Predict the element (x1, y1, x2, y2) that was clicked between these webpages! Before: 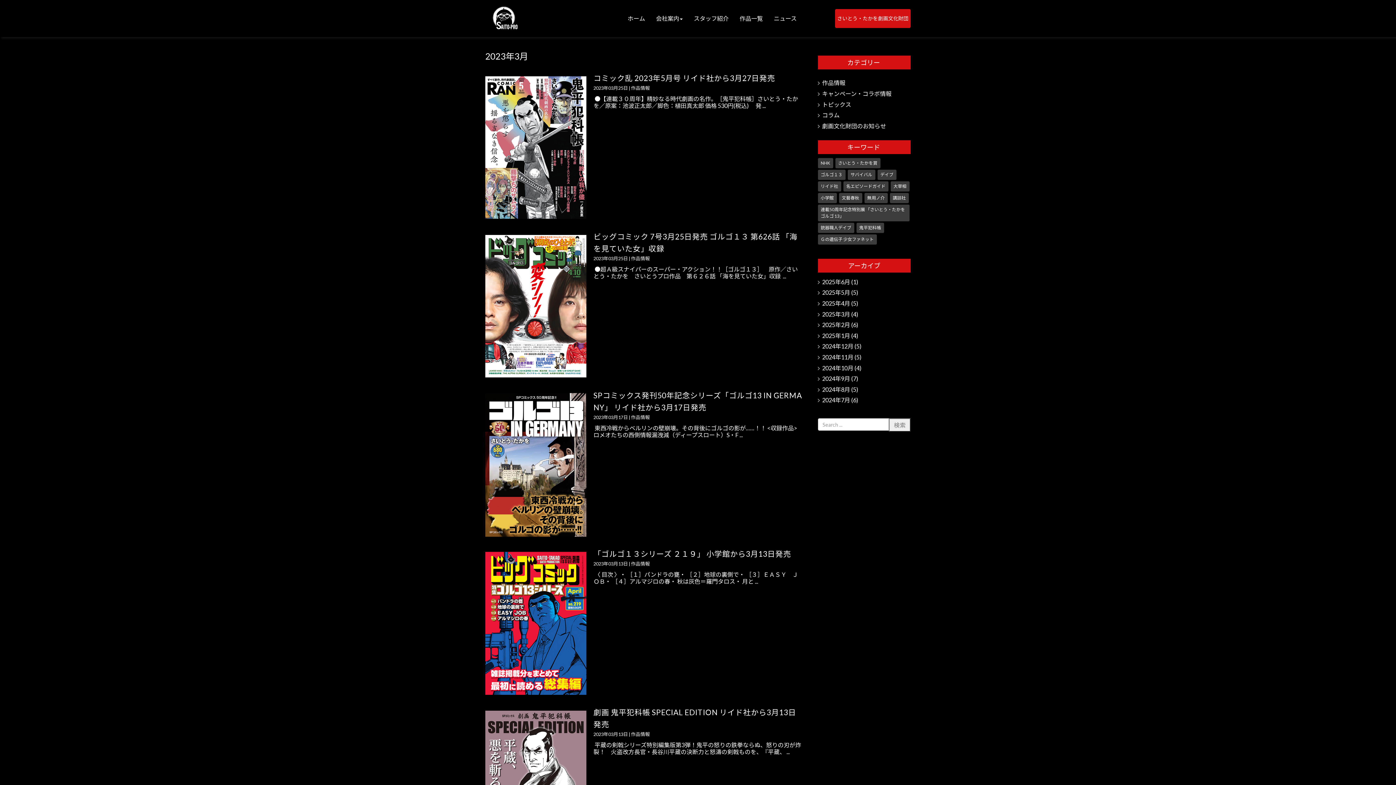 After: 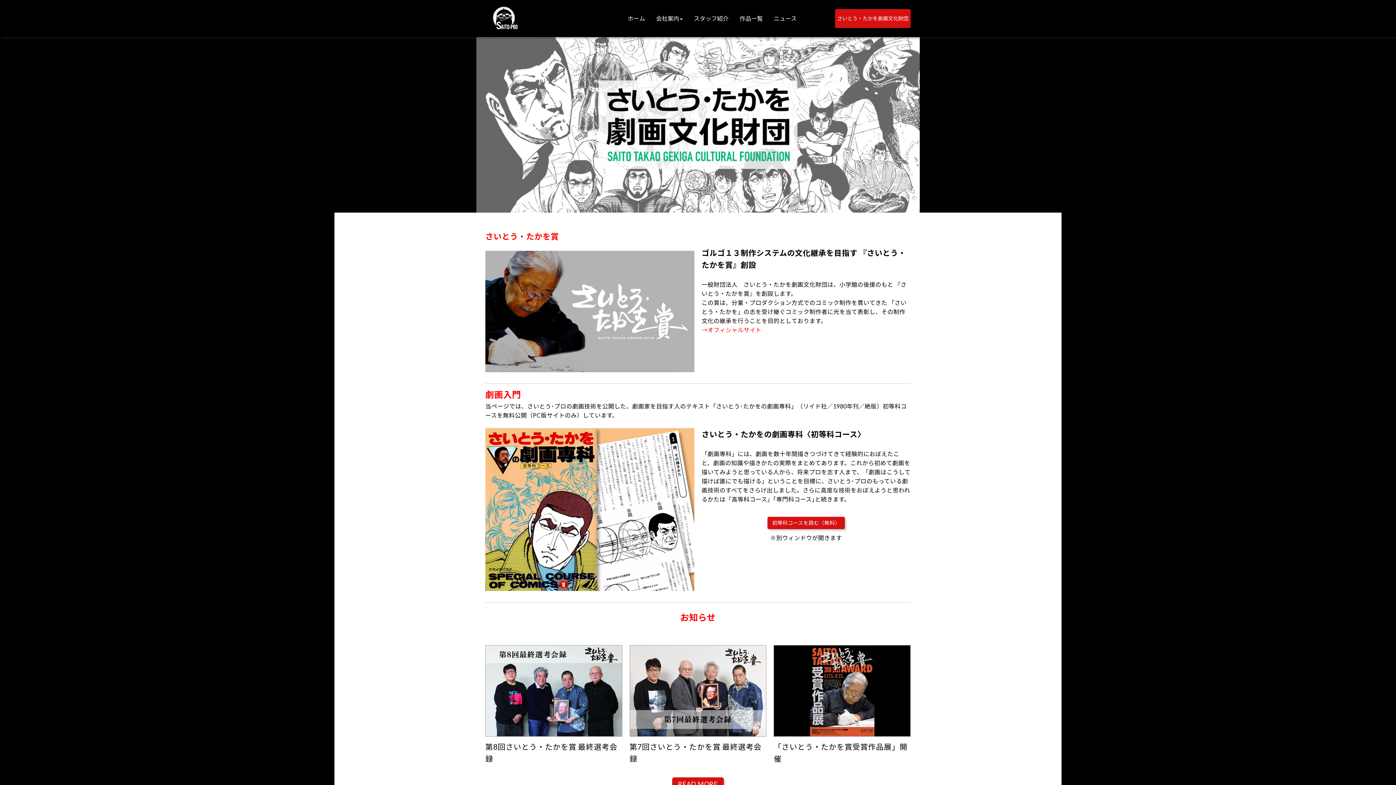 Action: label: さいとう・たかを劇画文化財団 bbox: (835, 9, 910, 28)